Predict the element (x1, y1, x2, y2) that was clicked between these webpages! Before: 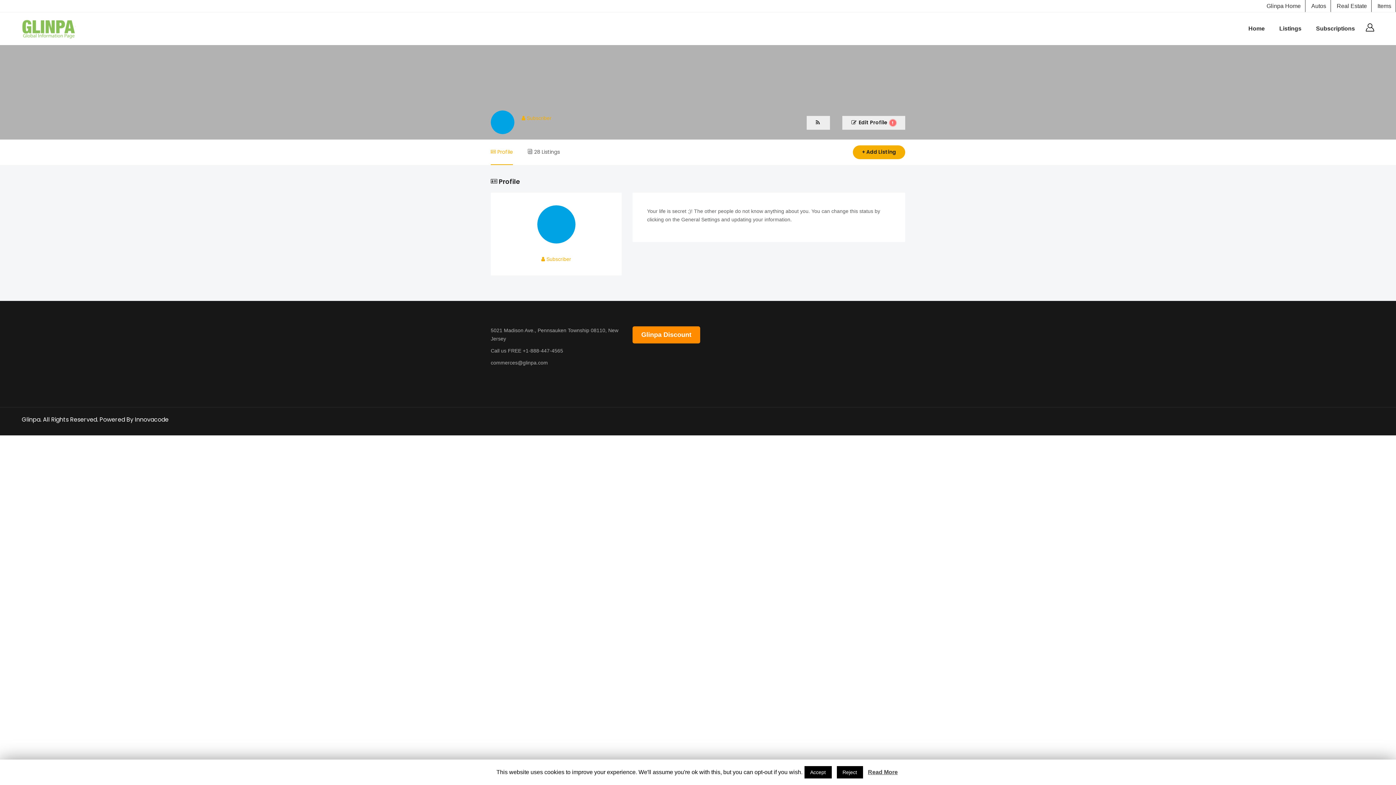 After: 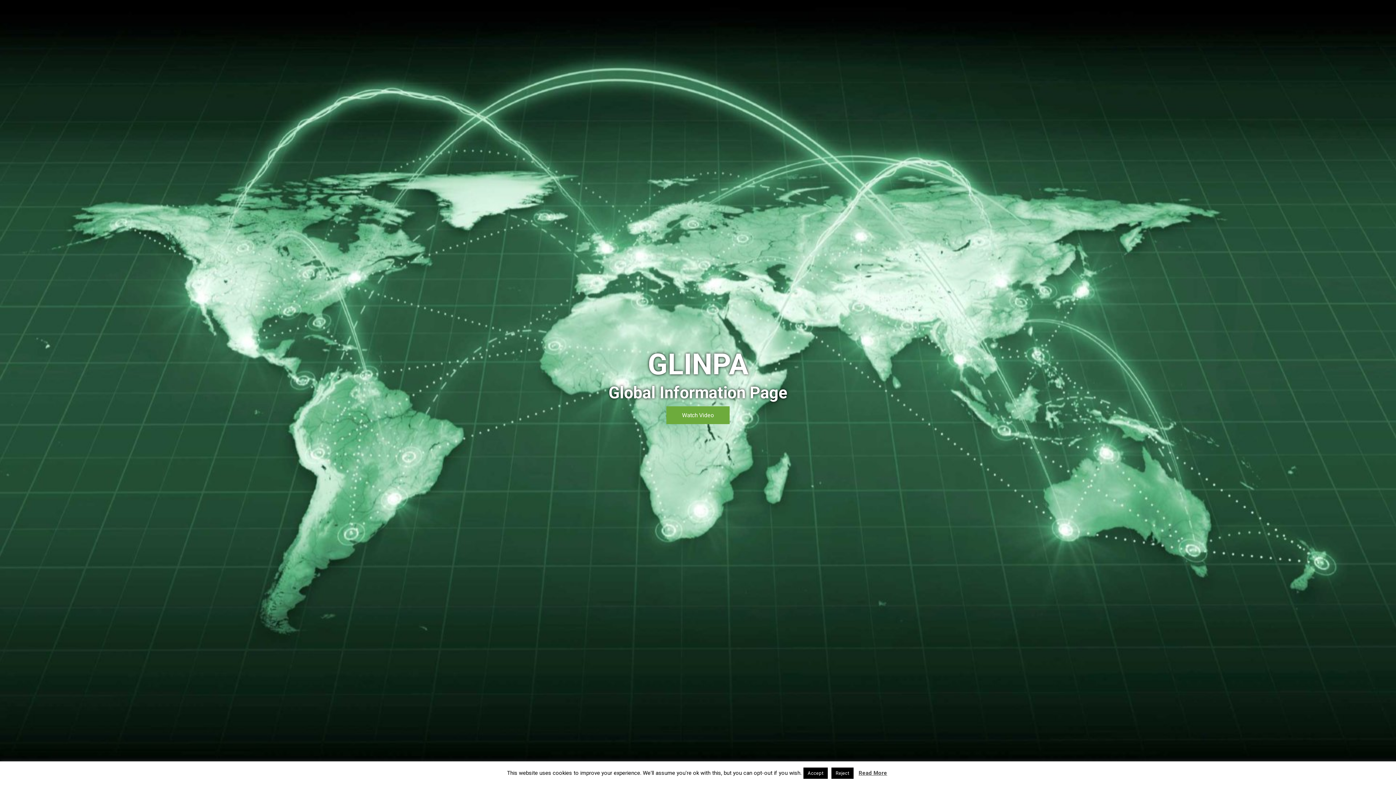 Action: bbox: (1262, 0, 1305, 12) label: Glinpa Home